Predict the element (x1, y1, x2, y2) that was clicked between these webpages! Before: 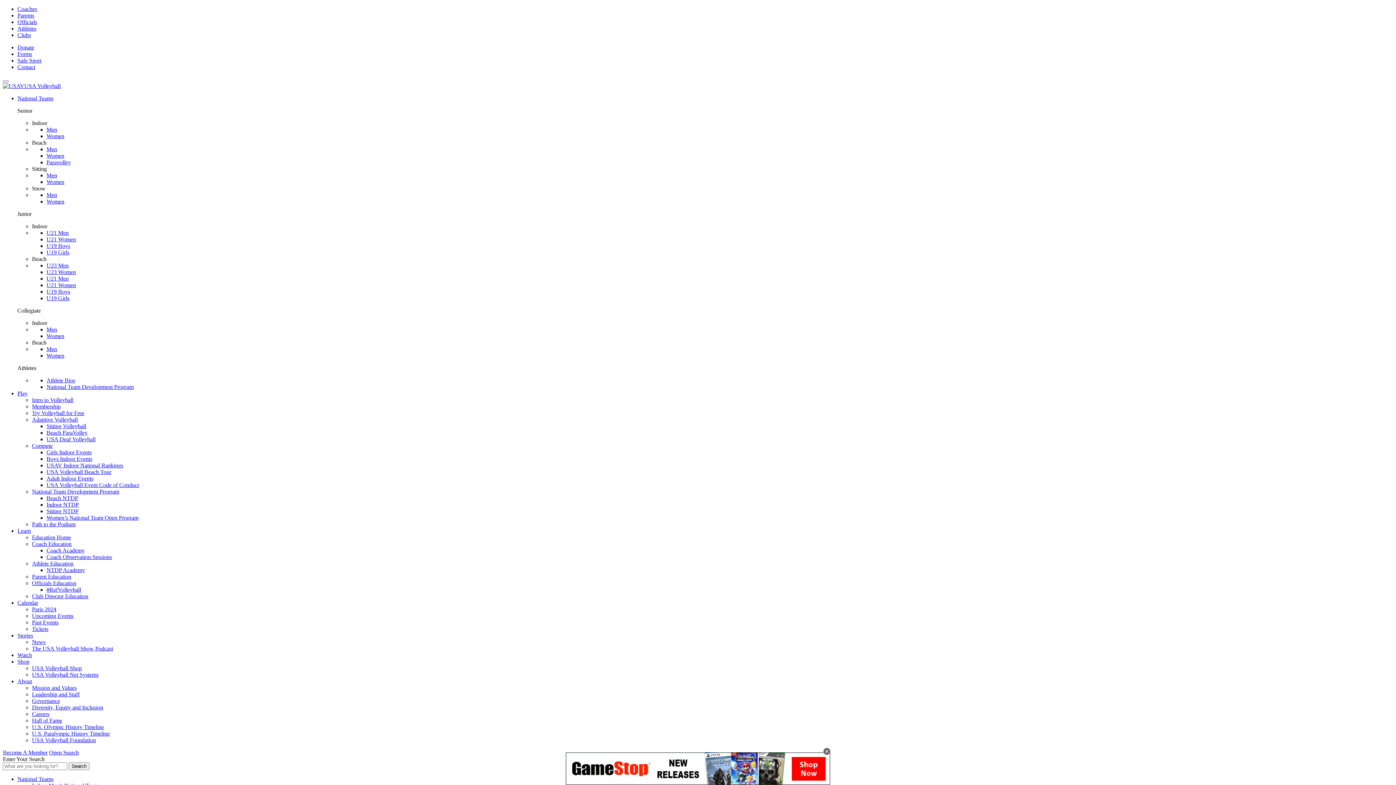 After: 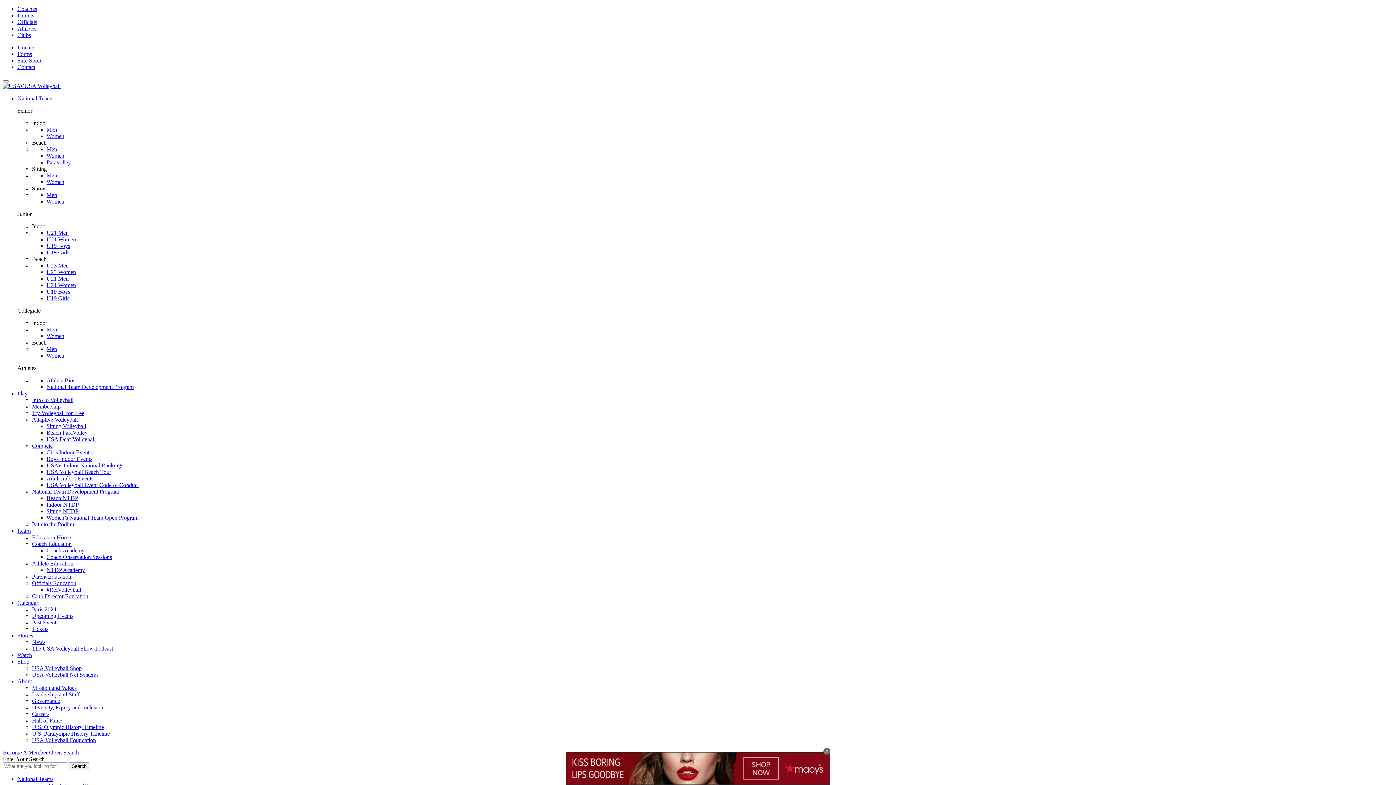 Action: label: USA Volleyball Shop bbox: (32, 665, 81, 671)